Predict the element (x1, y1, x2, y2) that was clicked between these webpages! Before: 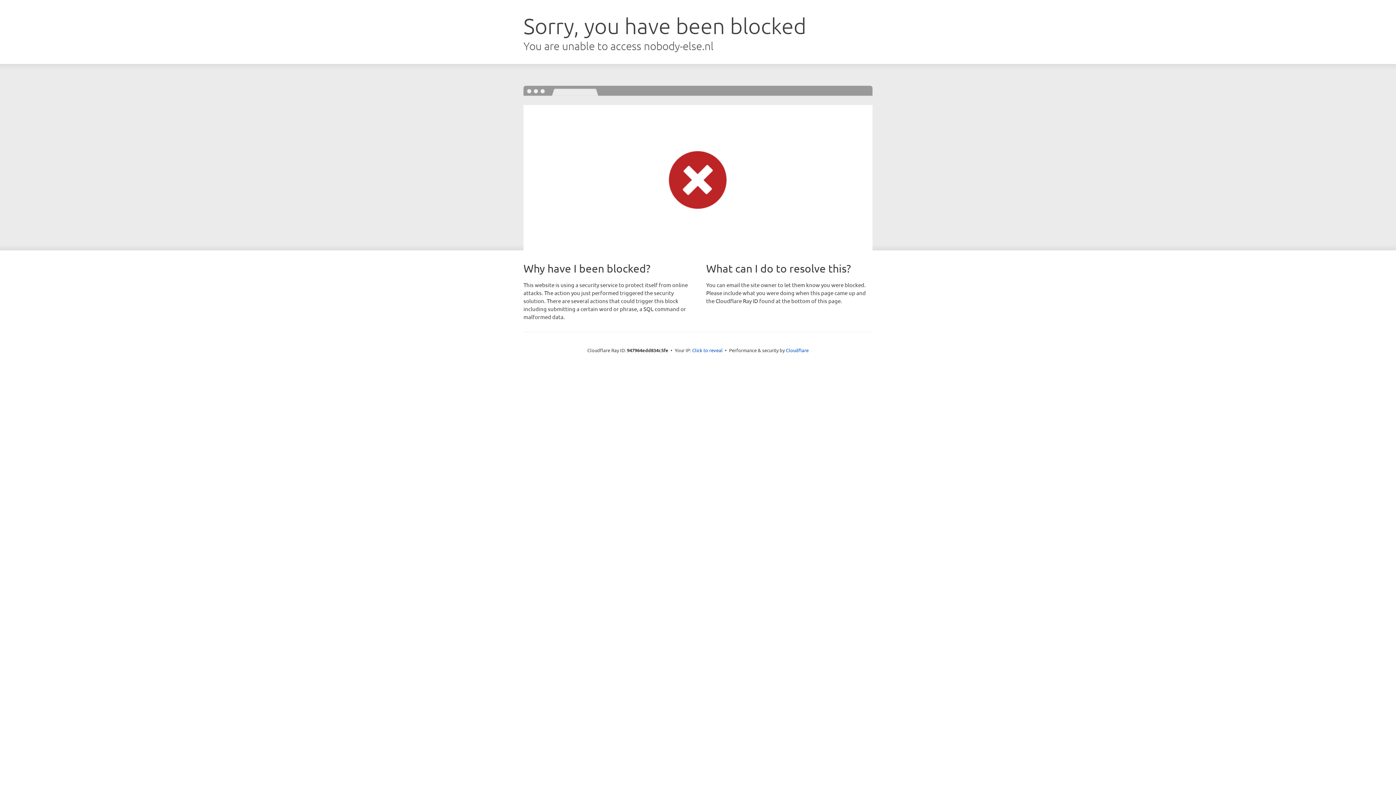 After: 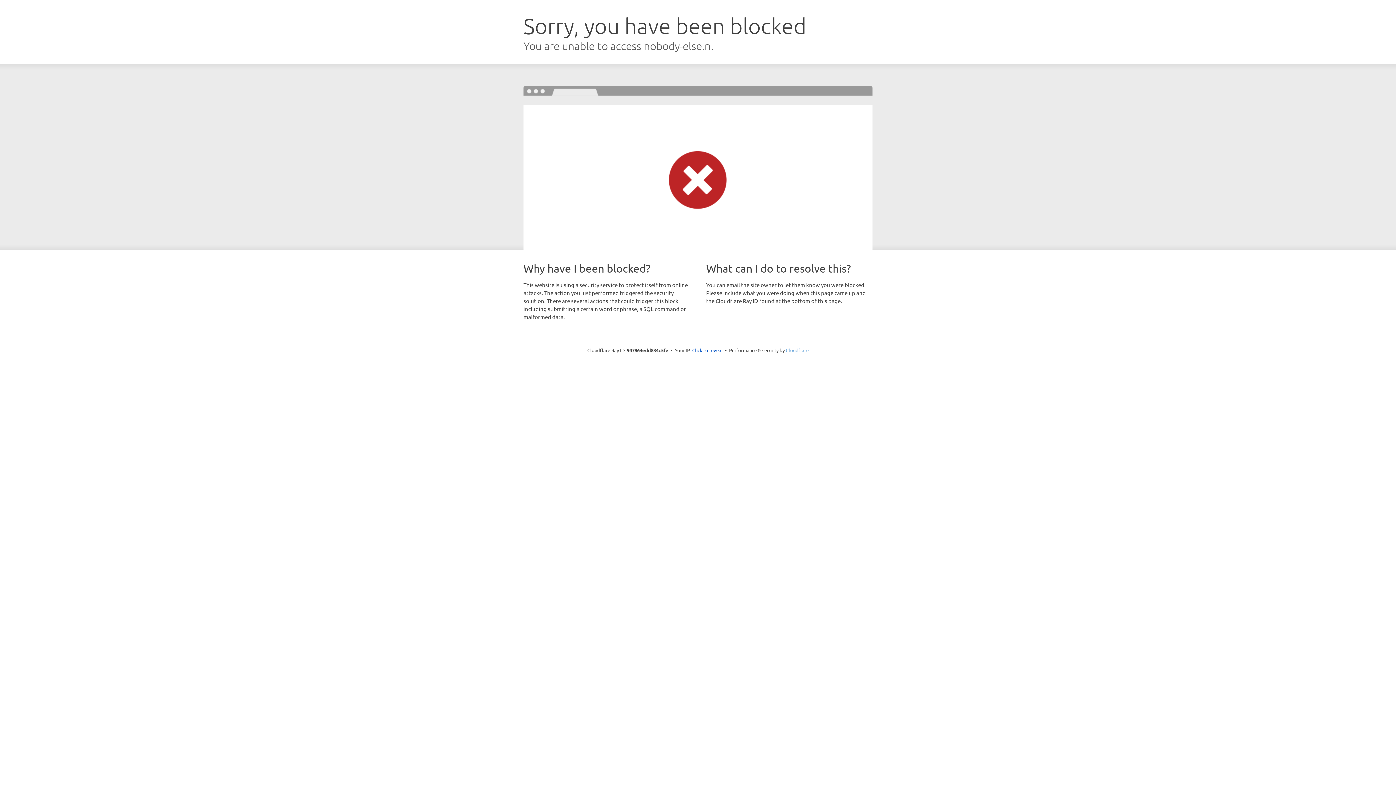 Action: label: Cloudflare bbox: (786, 347, 808, 353)